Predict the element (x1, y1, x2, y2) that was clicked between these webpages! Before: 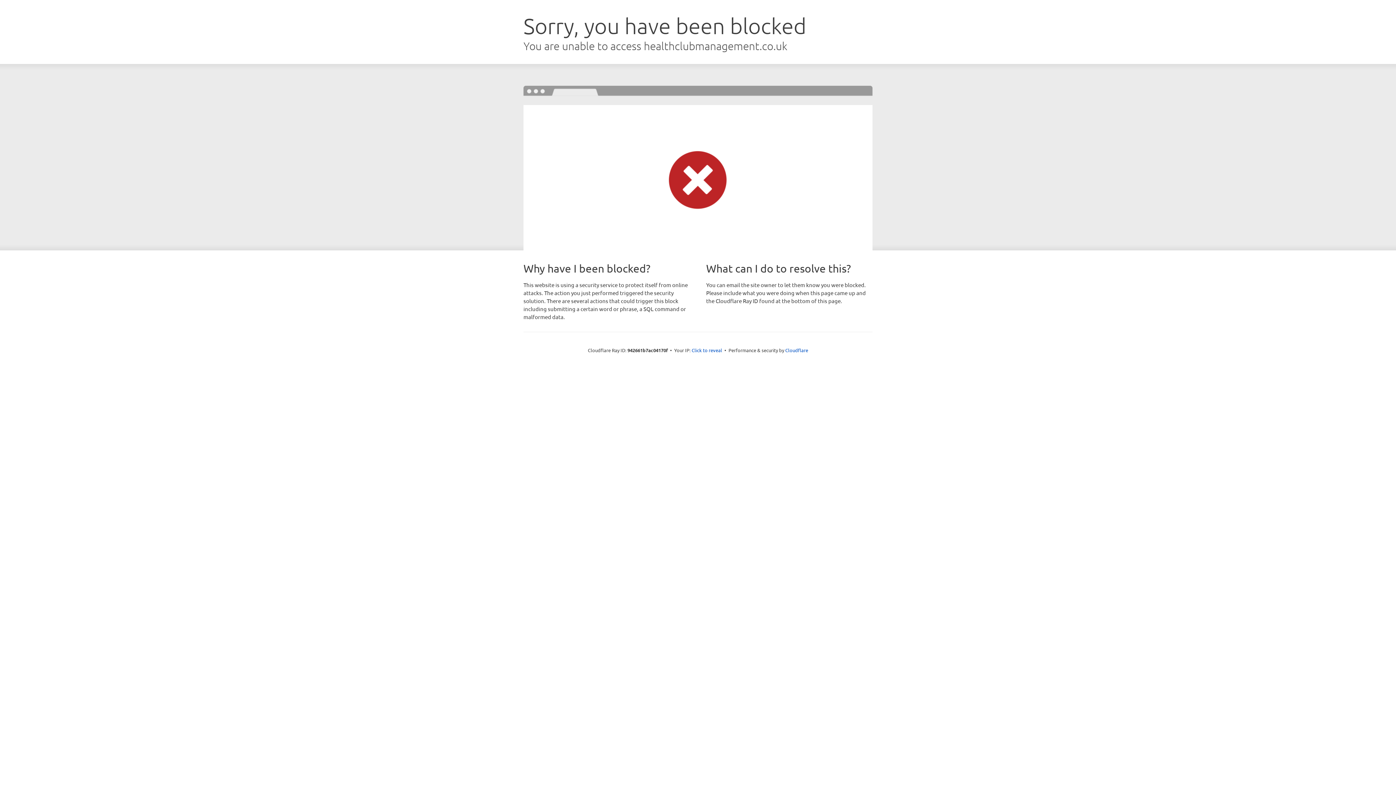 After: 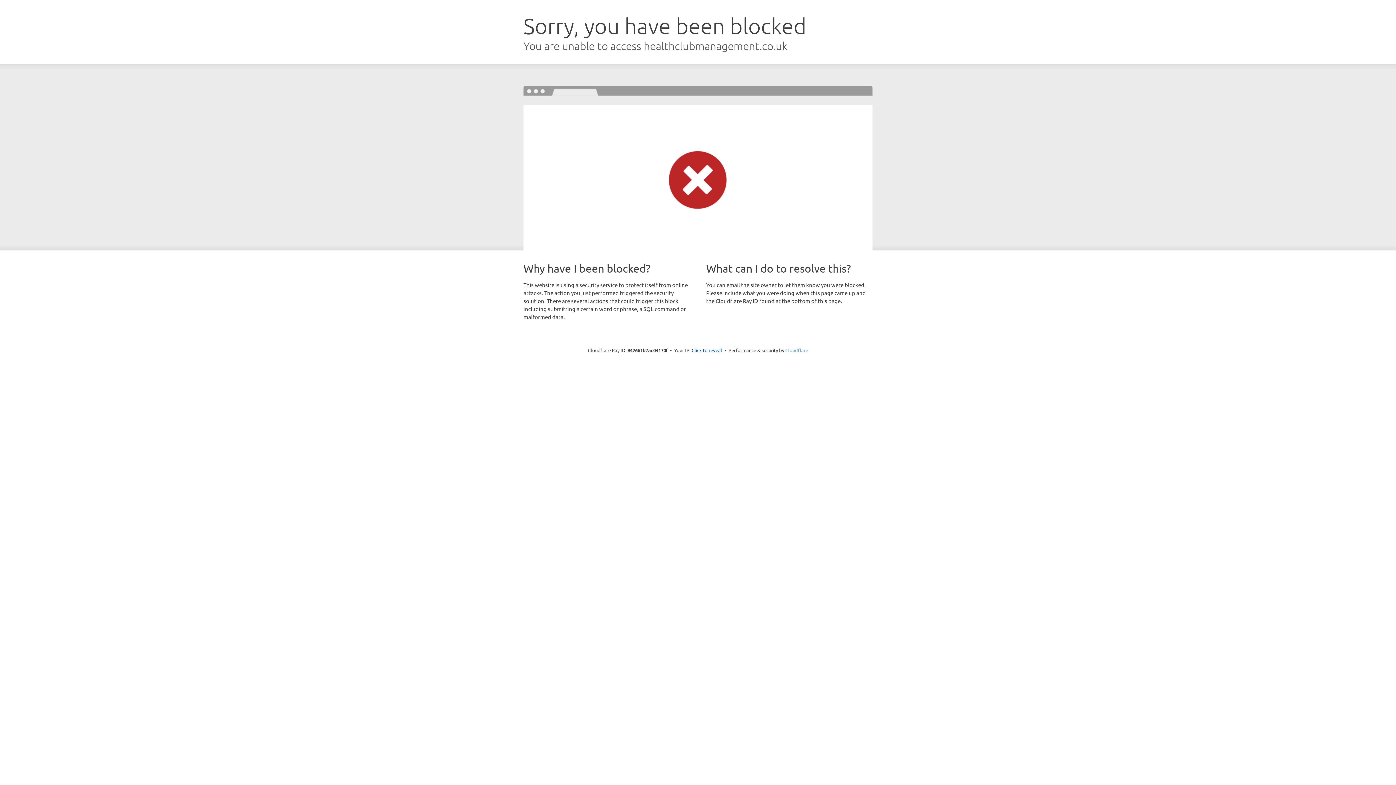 Action: label: Cloudflare bbox: (785, 347, 808, 353)